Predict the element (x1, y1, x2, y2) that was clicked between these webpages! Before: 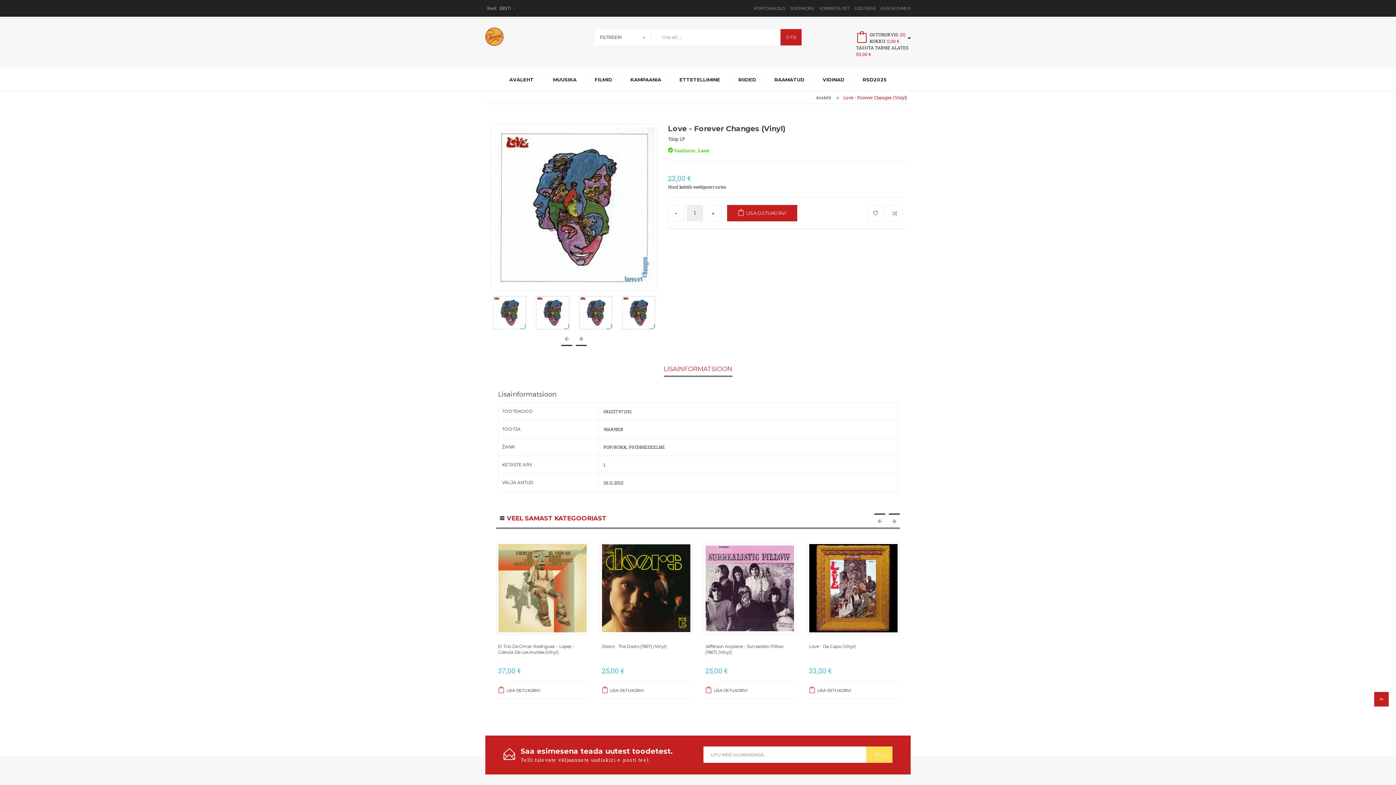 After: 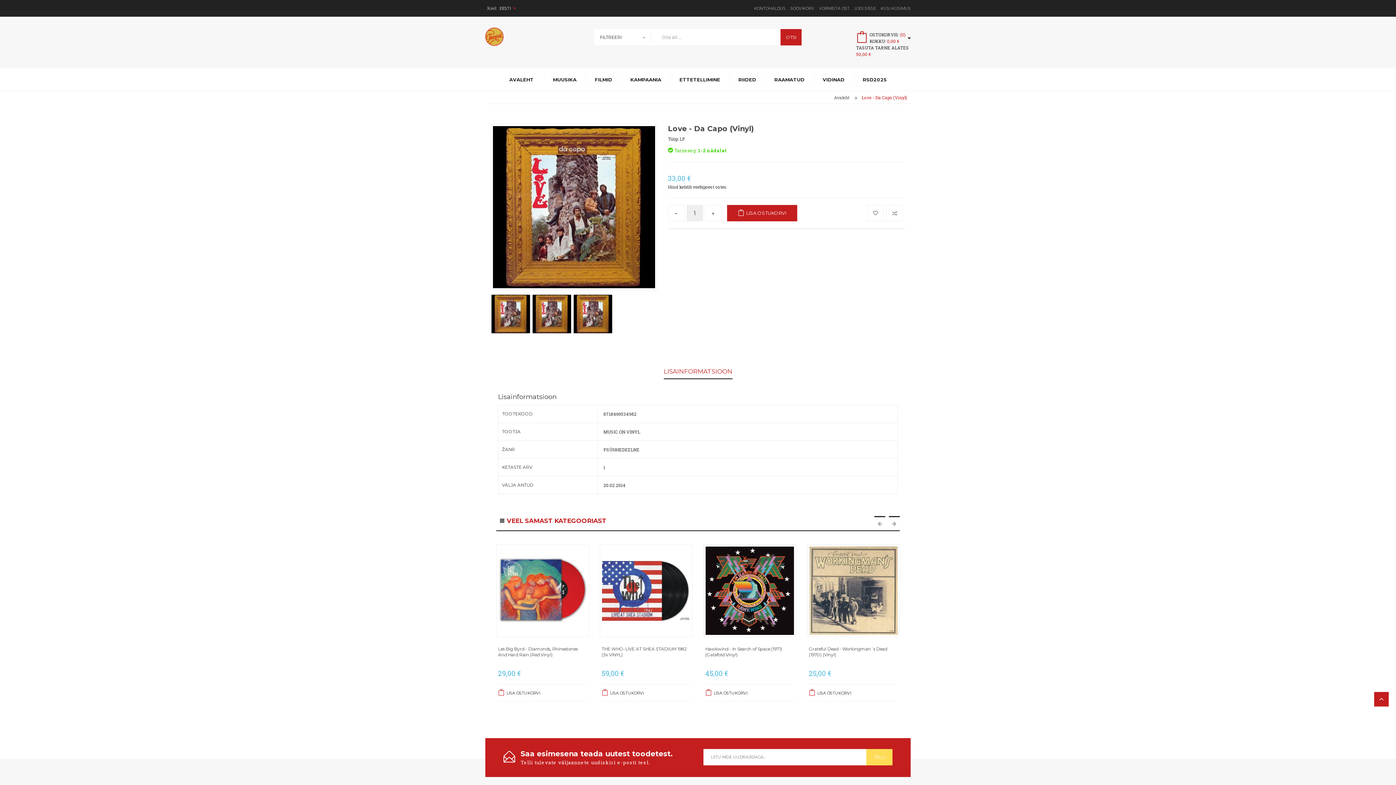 Action: bbox: (809, 544, 897, 632)